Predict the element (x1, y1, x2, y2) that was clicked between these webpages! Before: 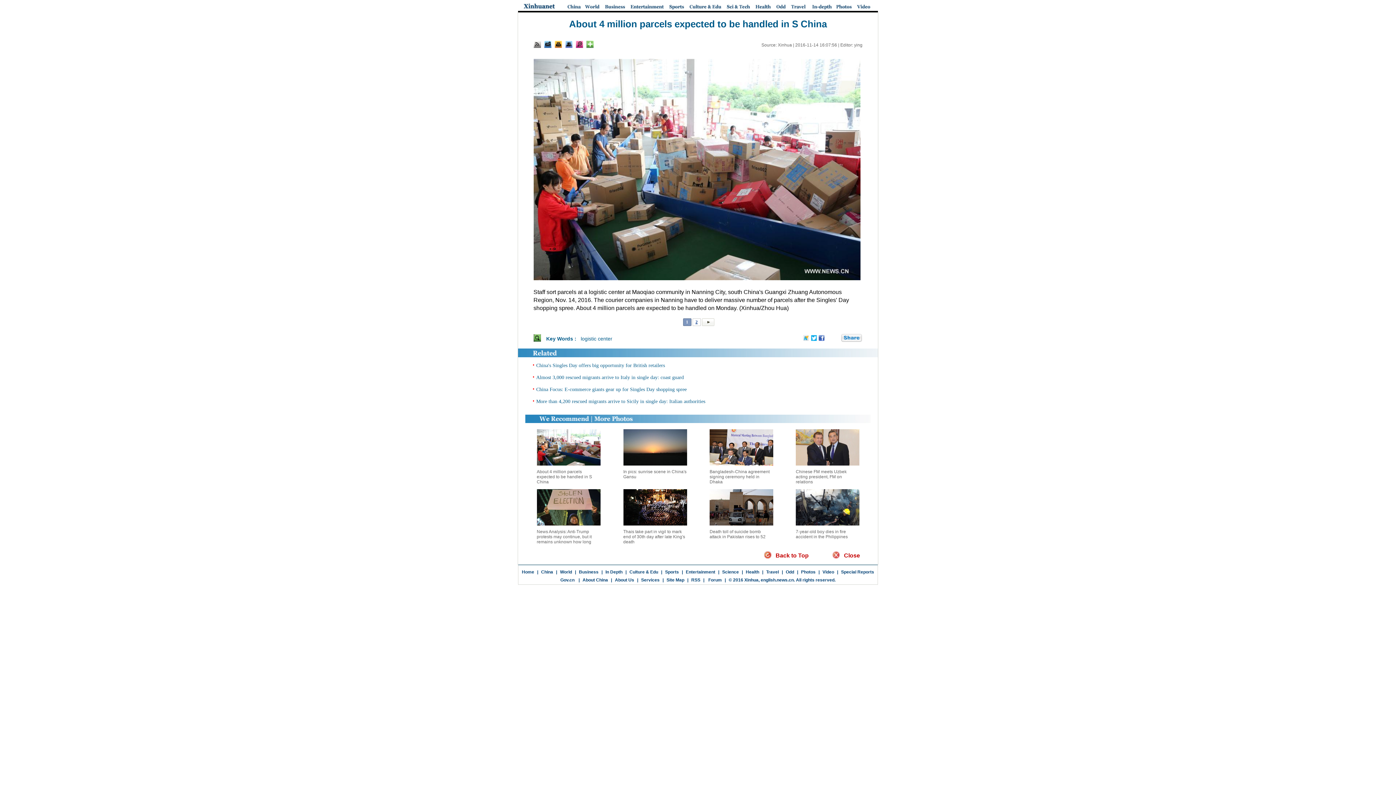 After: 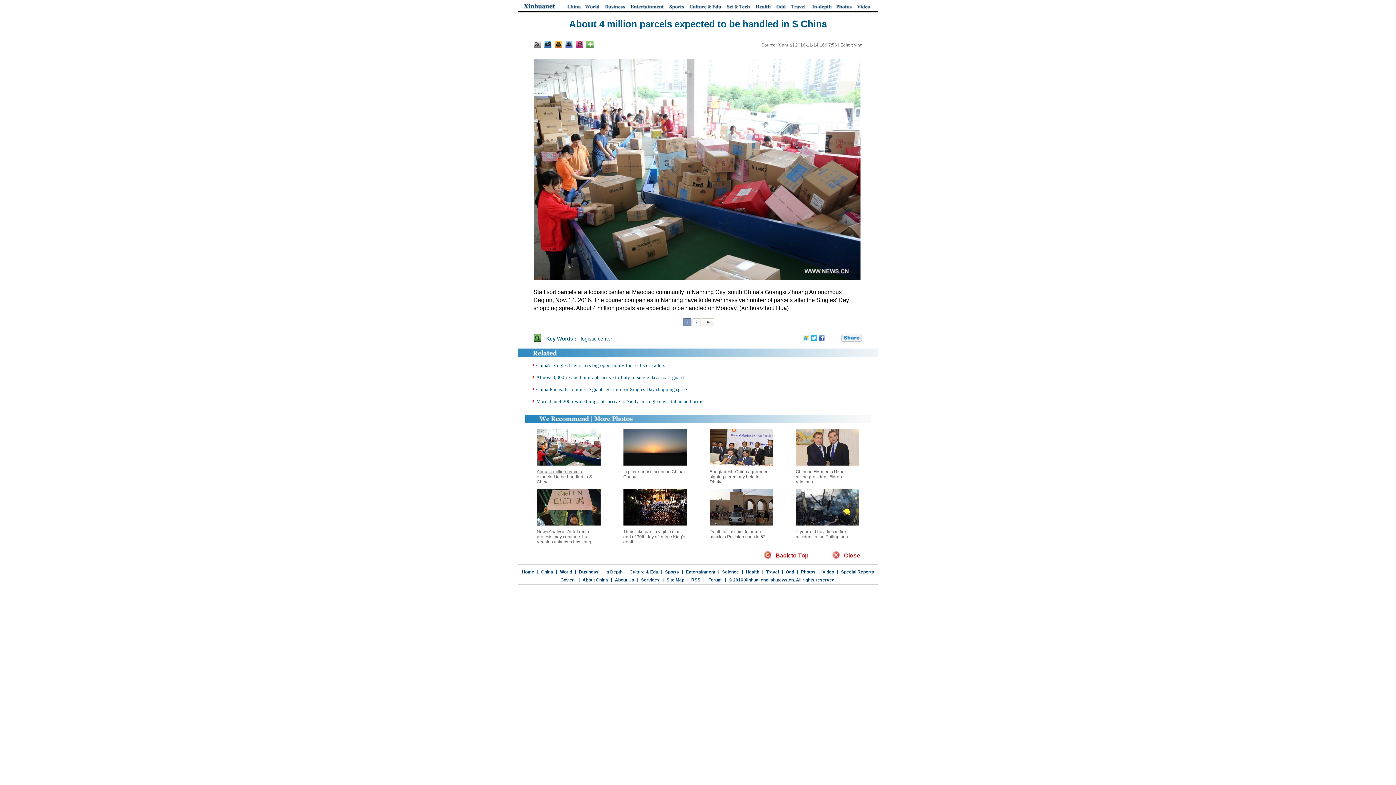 Action: label: About 4 million parcels expected to be handled in S China bbox: (536, 469, 592, 484)